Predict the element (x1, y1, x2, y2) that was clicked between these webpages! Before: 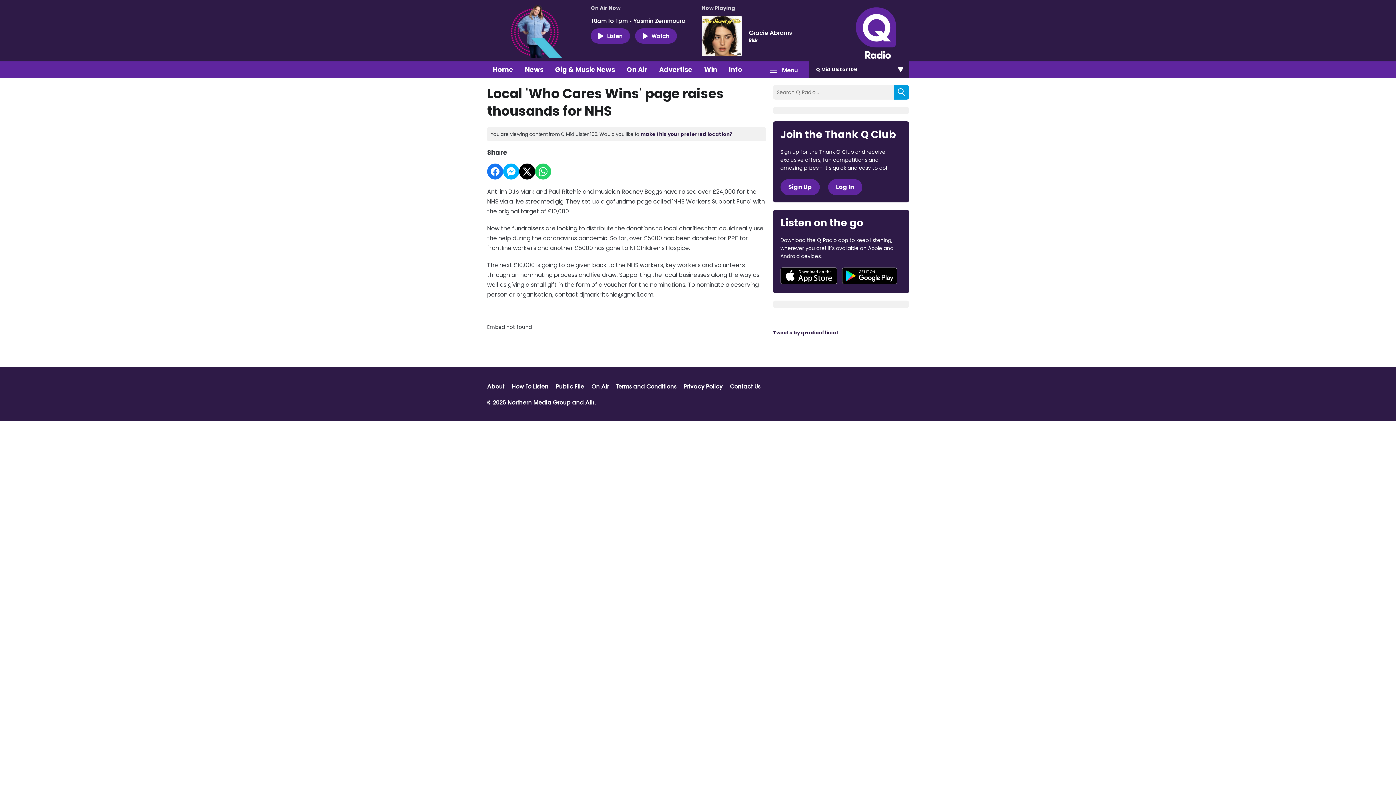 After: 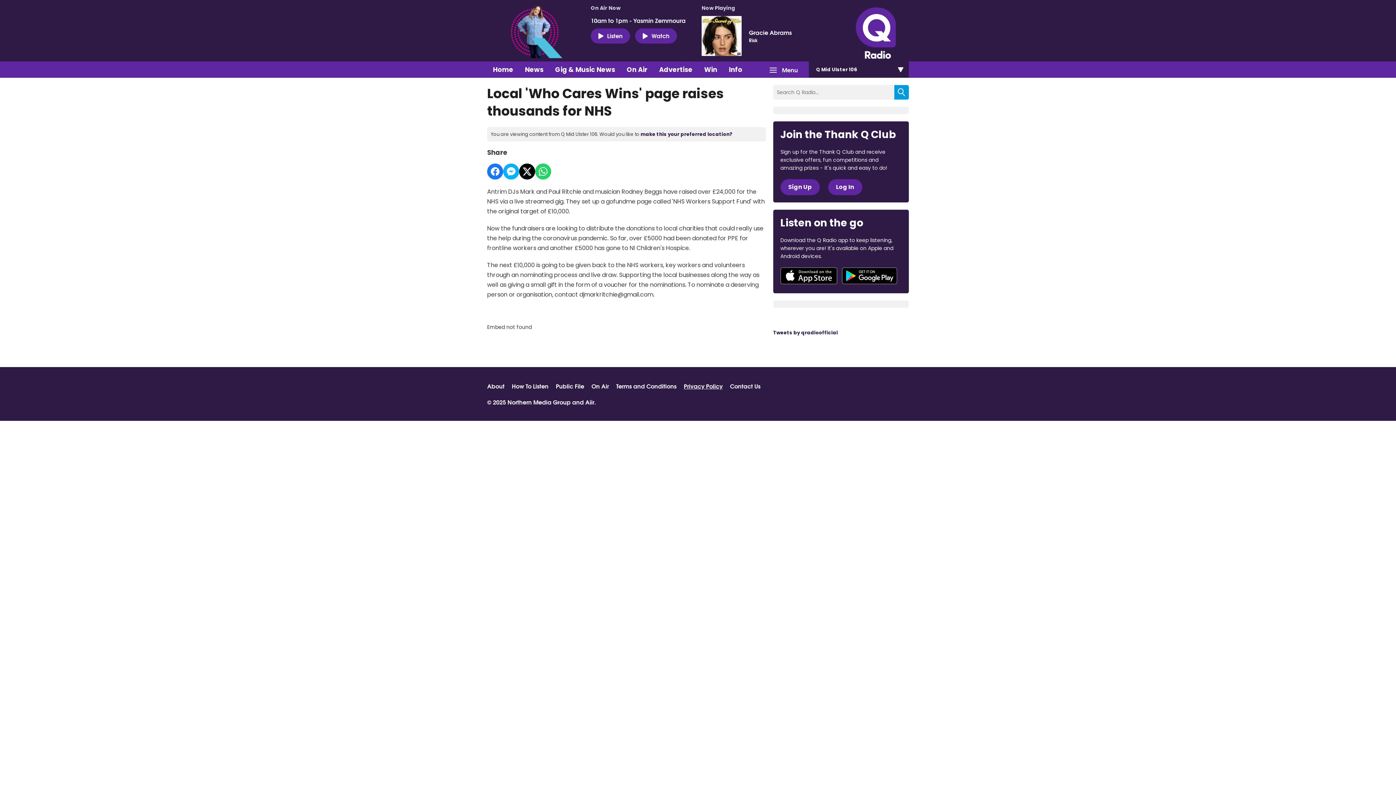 Action: bbox: (684, 381, 722, 390) label: Privacy Policy